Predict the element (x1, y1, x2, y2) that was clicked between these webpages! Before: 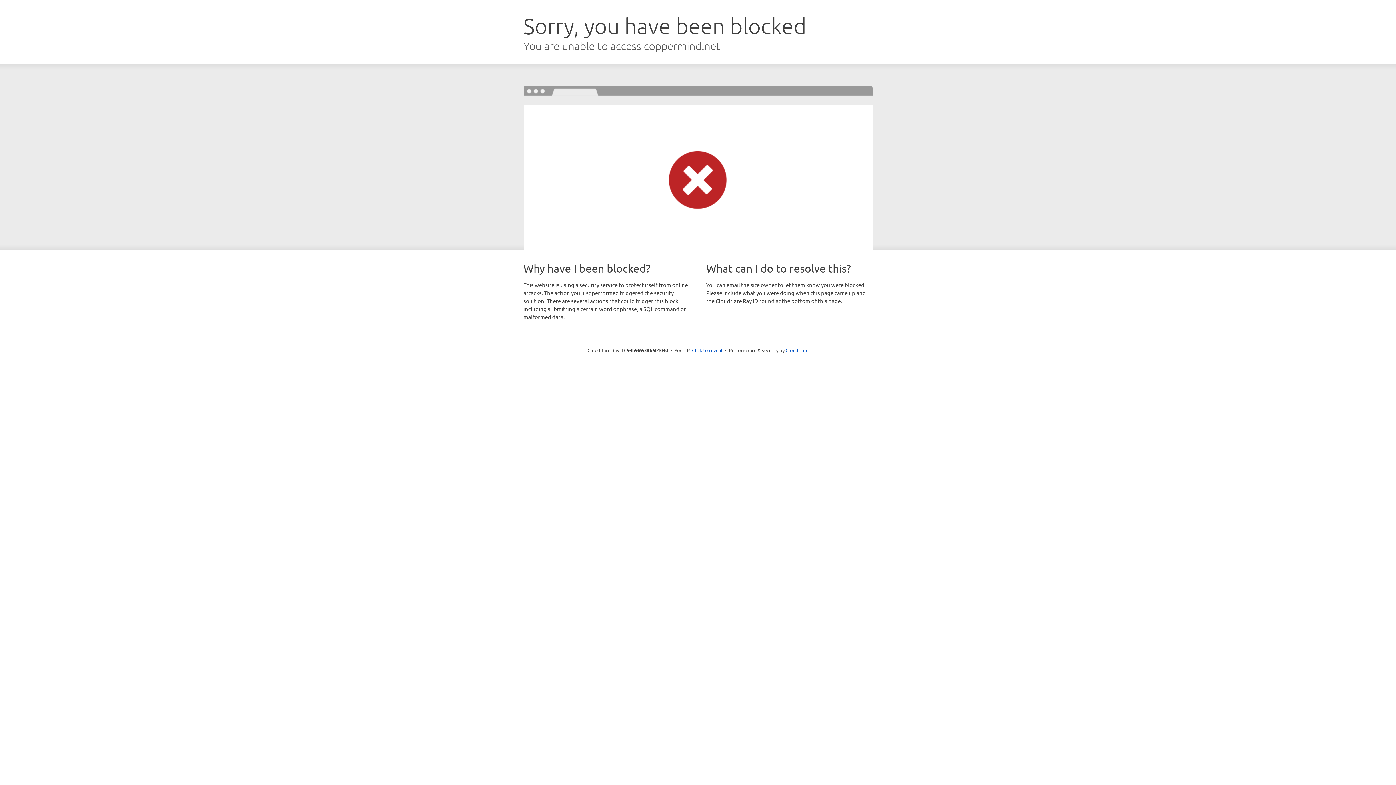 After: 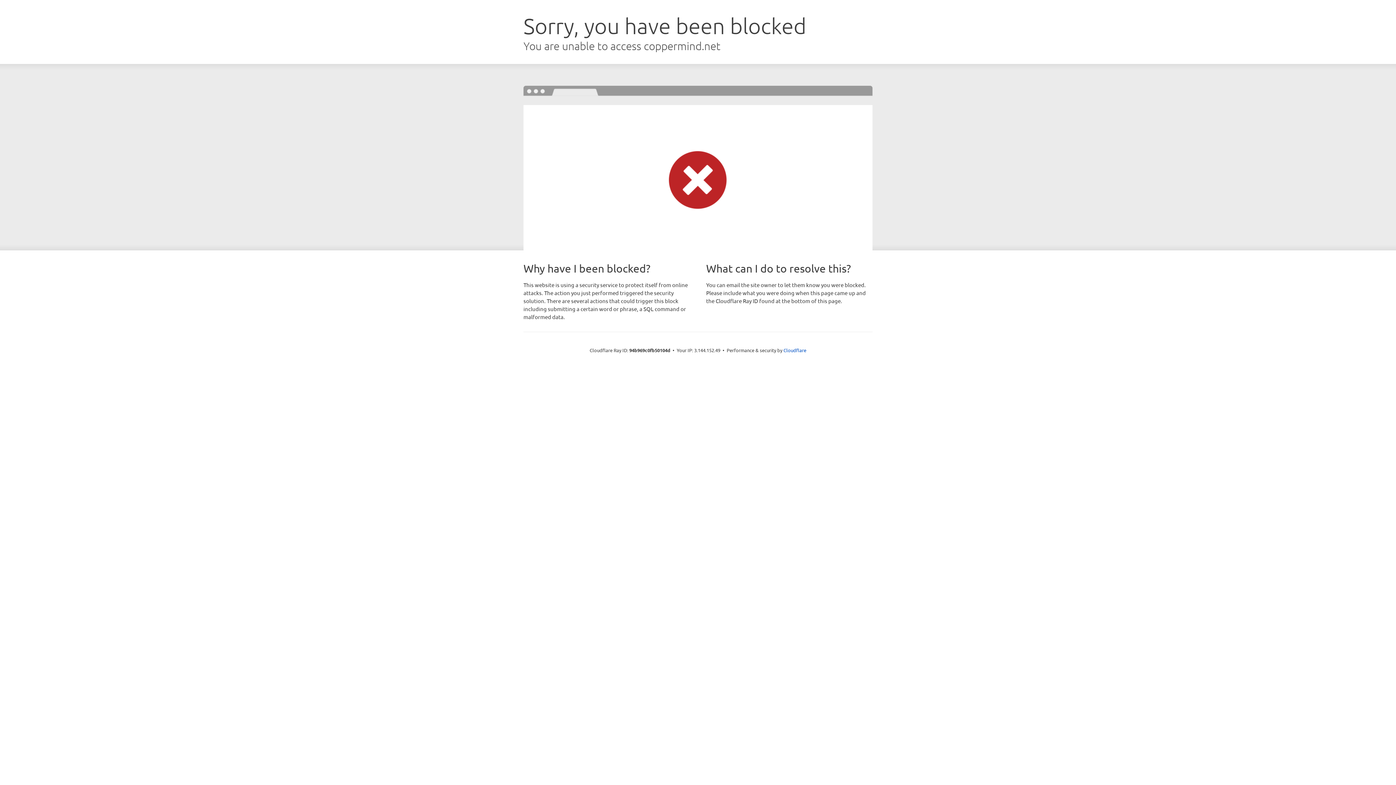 Action: label: Click to reveal bbox: (692, 346, 722, 353)